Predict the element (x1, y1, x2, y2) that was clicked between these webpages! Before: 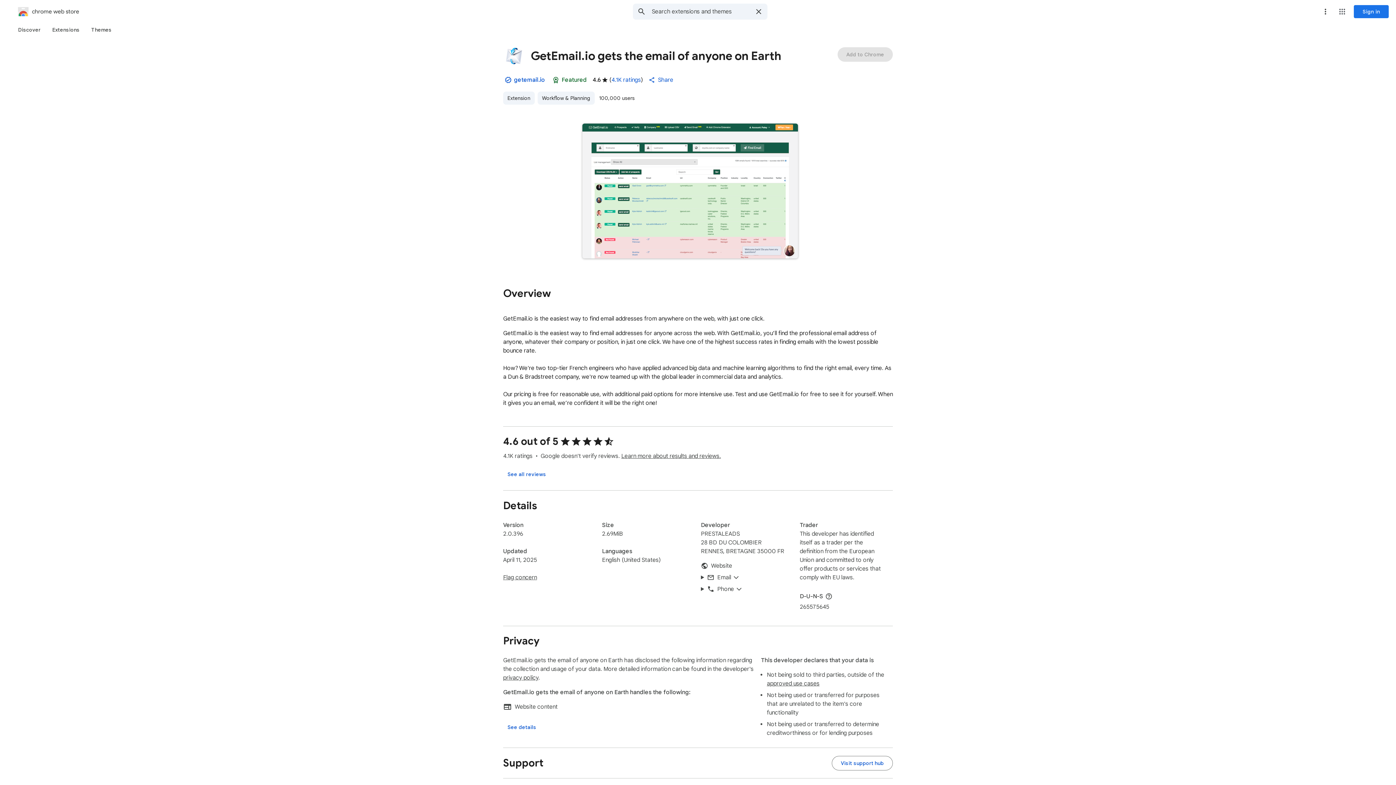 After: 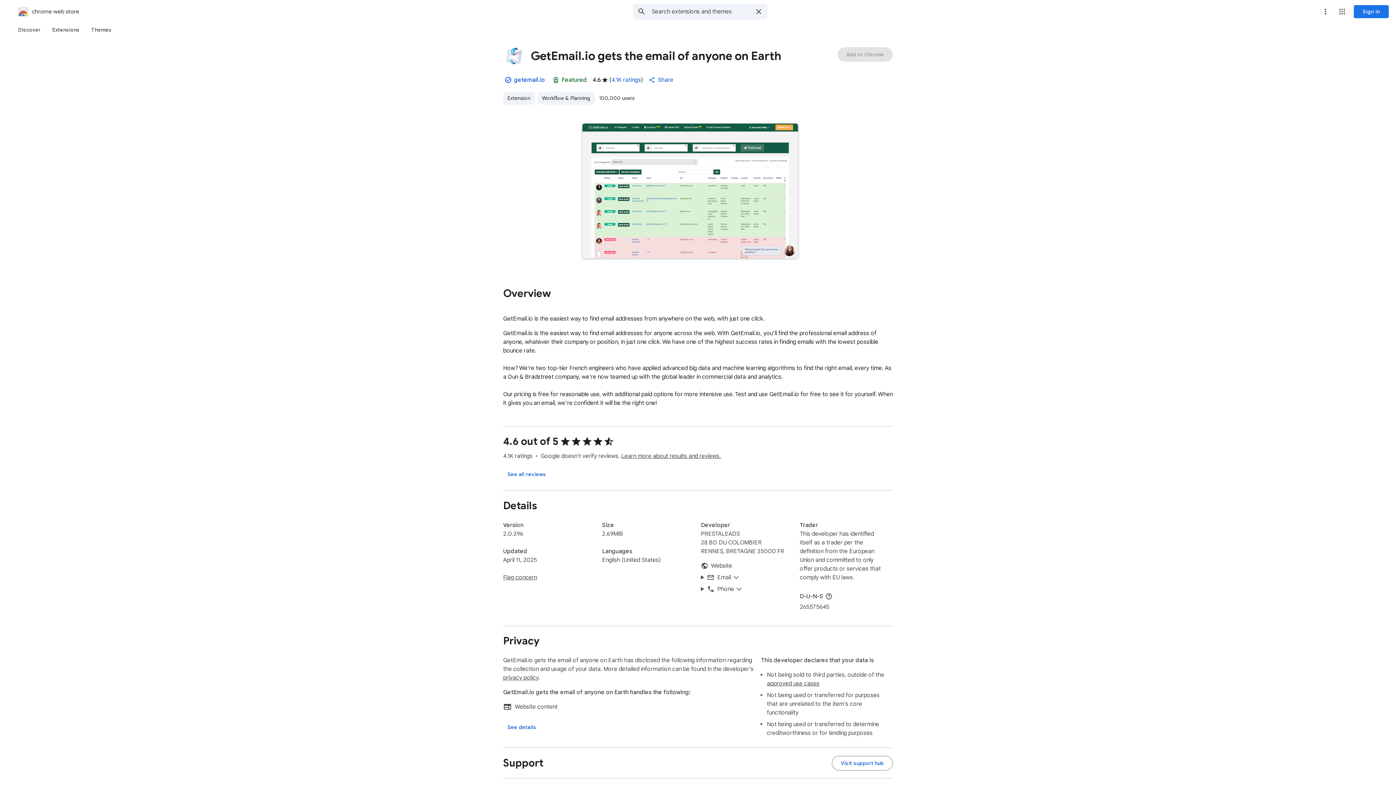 Action: label: Learn more about results and reviews bbox: (823, 590, 834, 602)